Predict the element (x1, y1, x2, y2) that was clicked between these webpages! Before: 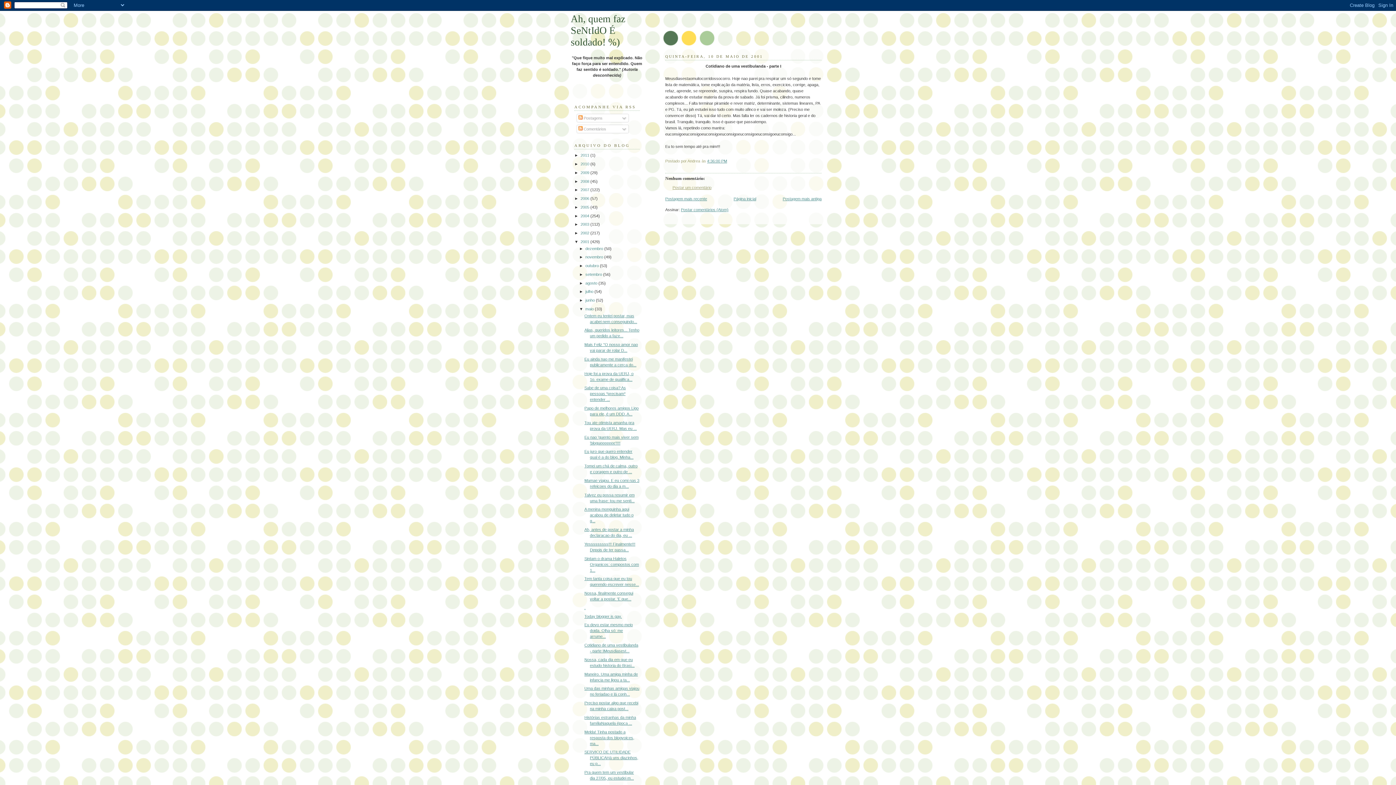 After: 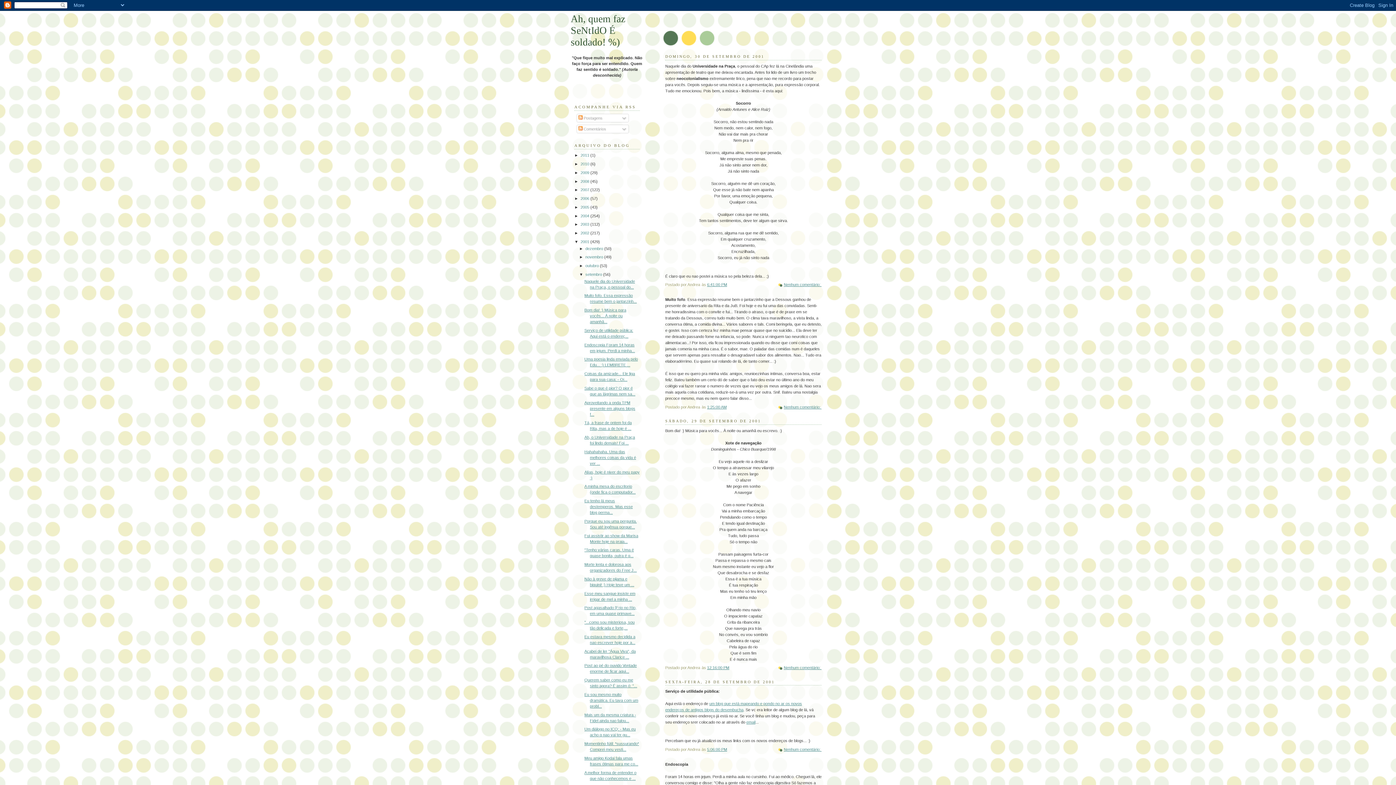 Action: bbox: (585, 272, 603, 276) label: setembro 